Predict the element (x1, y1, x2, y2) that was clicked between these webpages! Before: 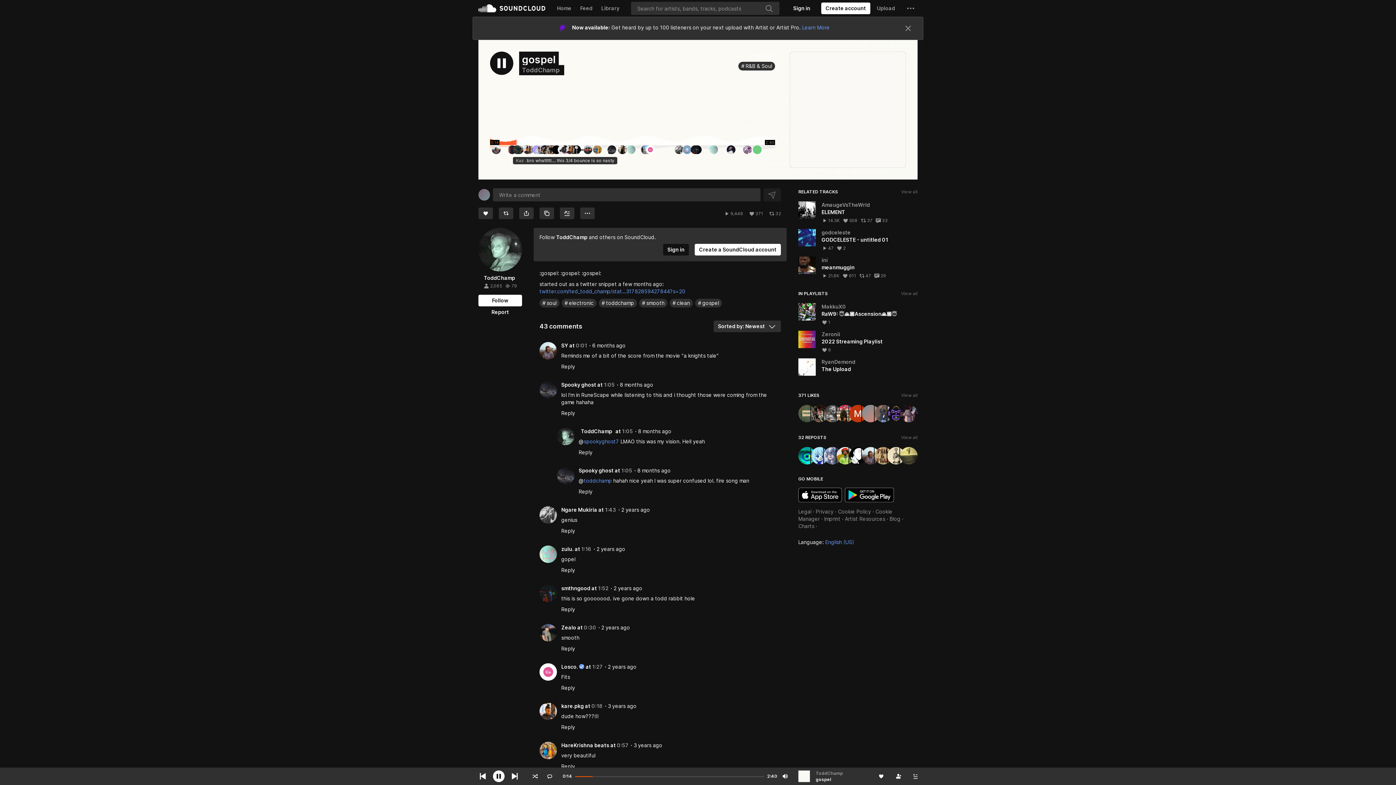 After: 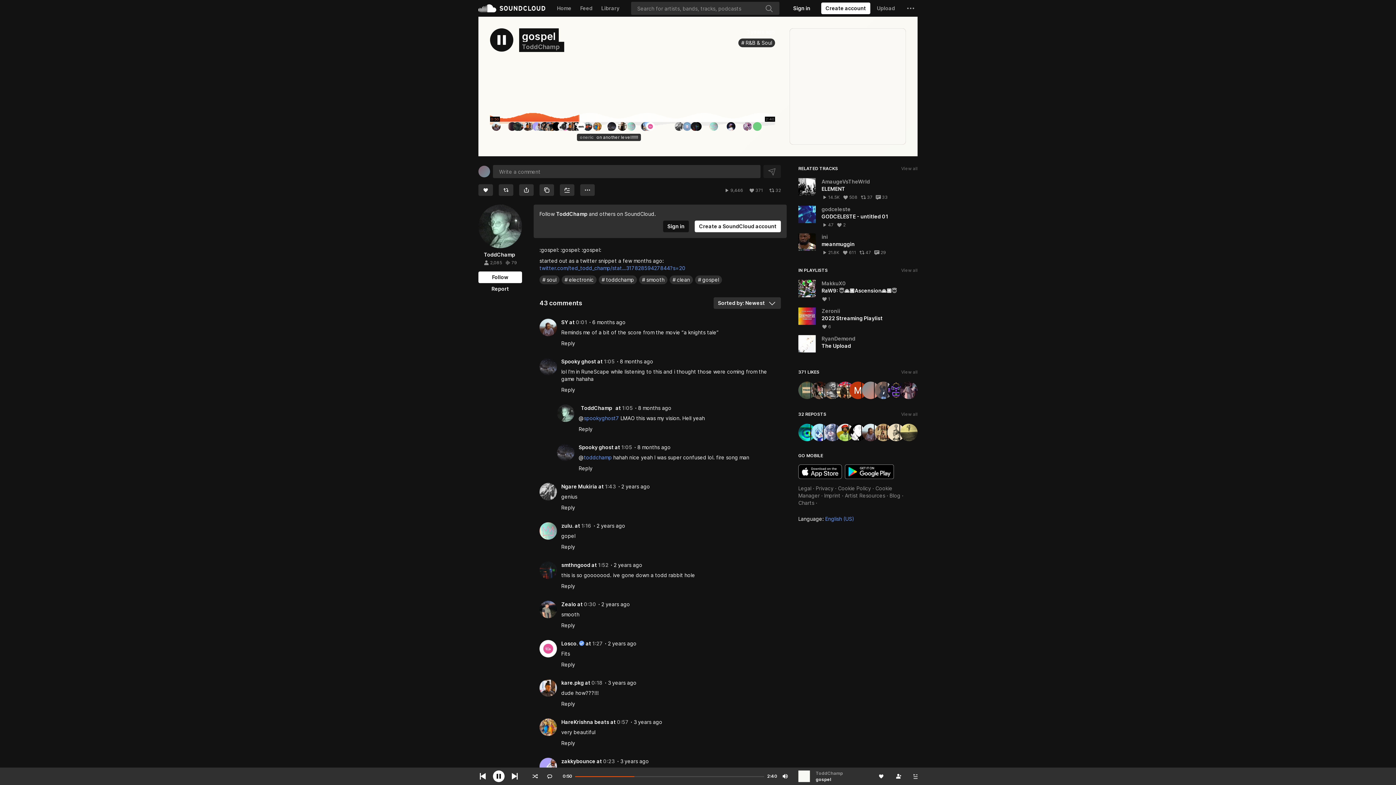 Action: label: Close bbox: (904, 24, 912, 32)